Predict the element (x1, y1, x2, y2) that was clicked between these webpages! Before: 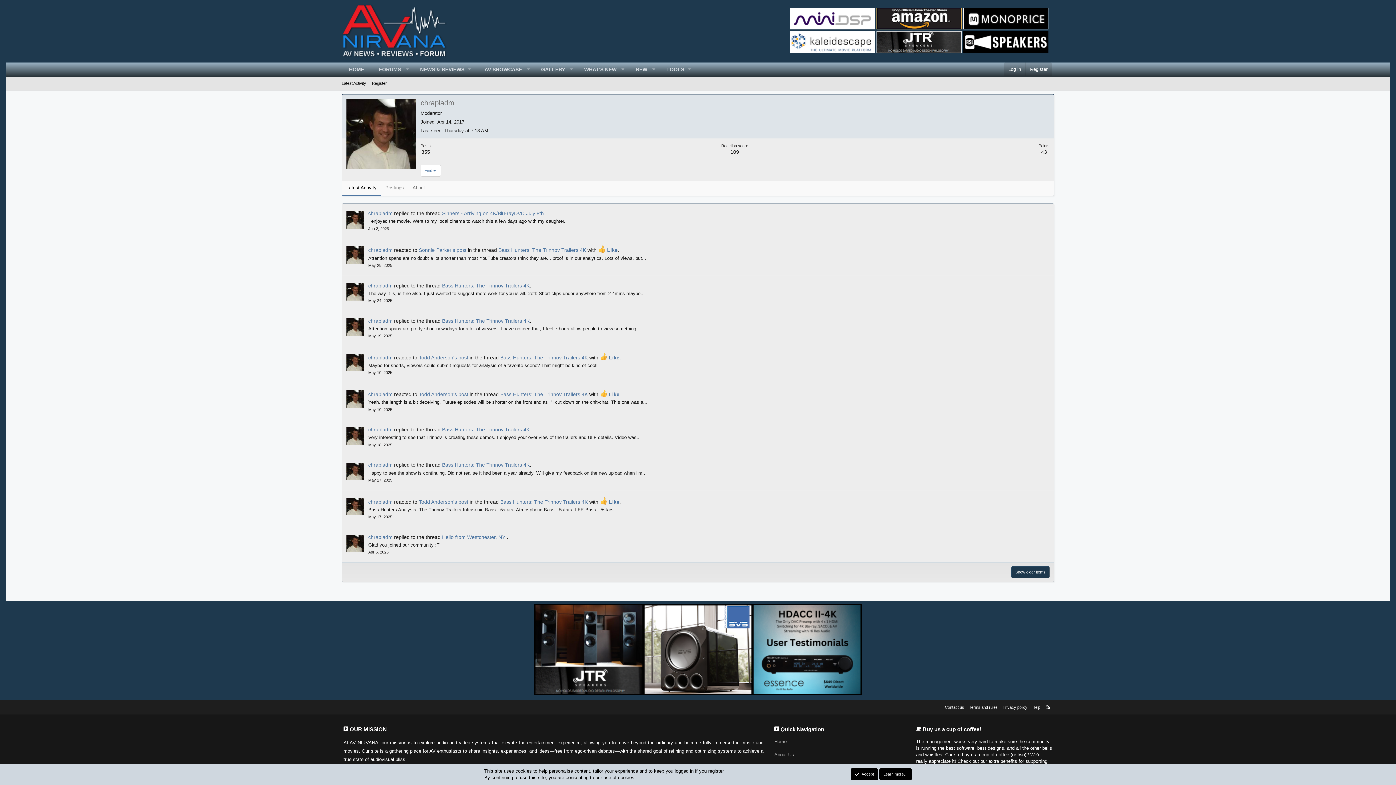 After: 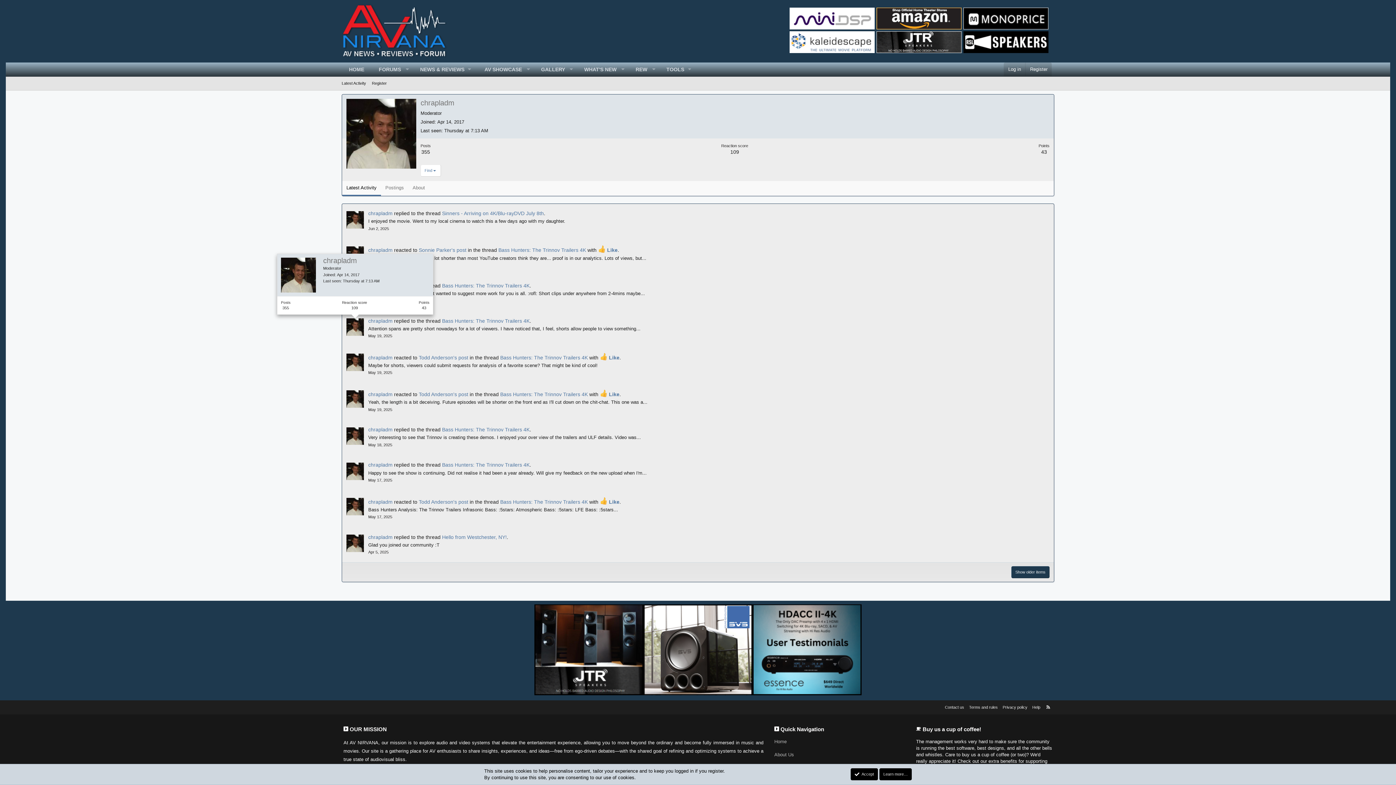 Action: bbox: (346, 318, 364, 336)